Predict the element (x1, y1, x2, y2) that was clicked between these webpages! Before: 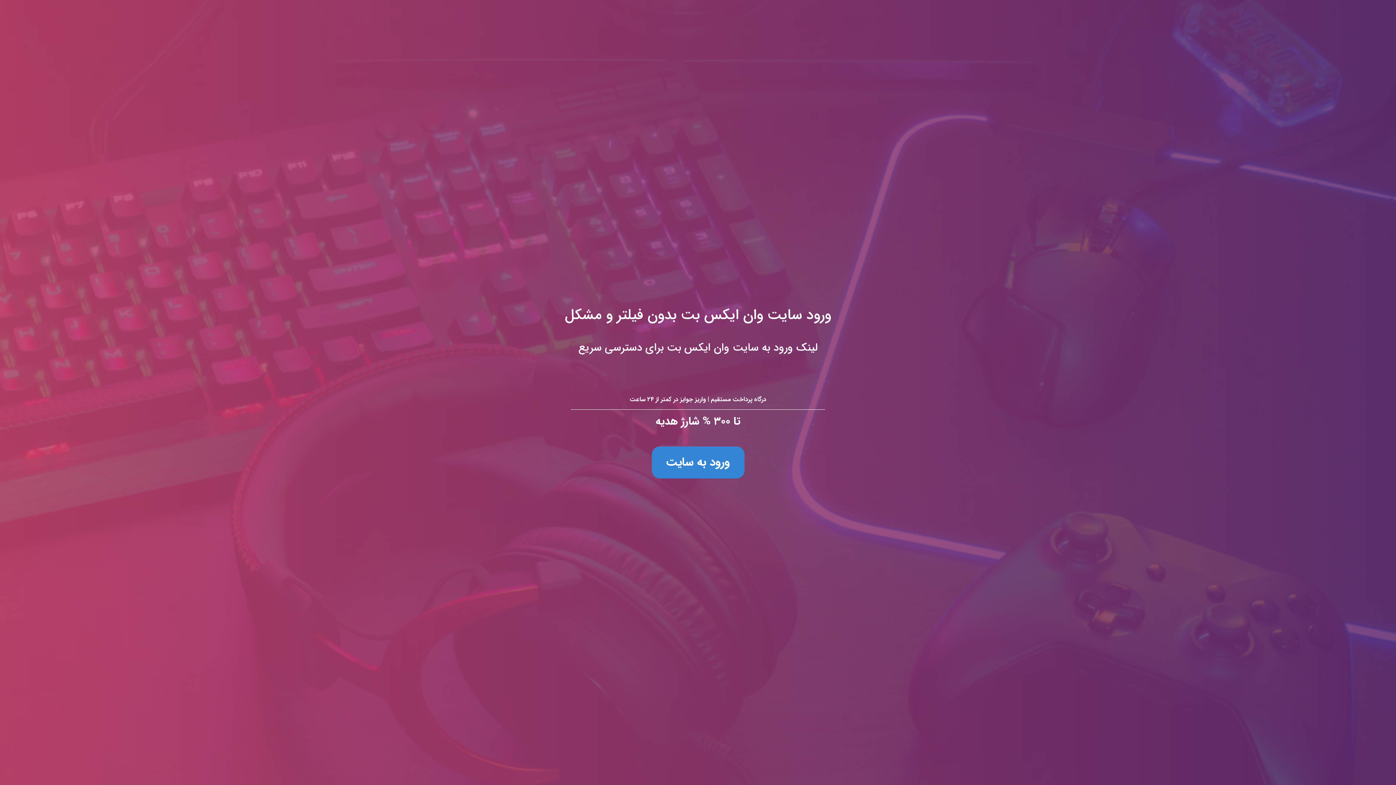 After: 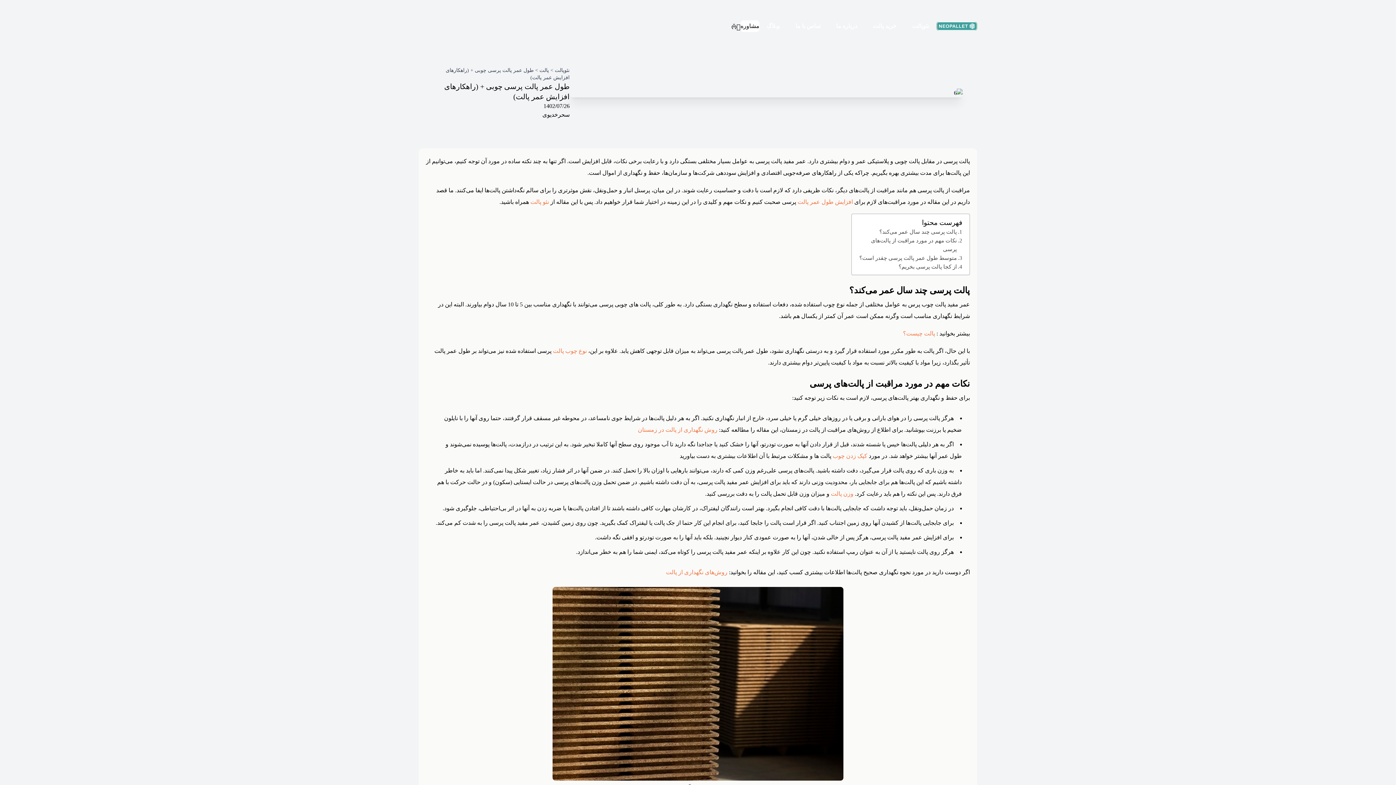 Action: label: ورود سایت وان ایکس بت بدون فیلتر و مشکل
لینک ورود به سایت وان ایکس بت برای دسترسی سریع

درگاه پرداخت مستقیم | واریز جوایز در کمتر از ۲۴ ساعت

تا ۳۰۰ % شارژ هدیه

ورود به سایت bbox: (0, 0, 1396, 785)